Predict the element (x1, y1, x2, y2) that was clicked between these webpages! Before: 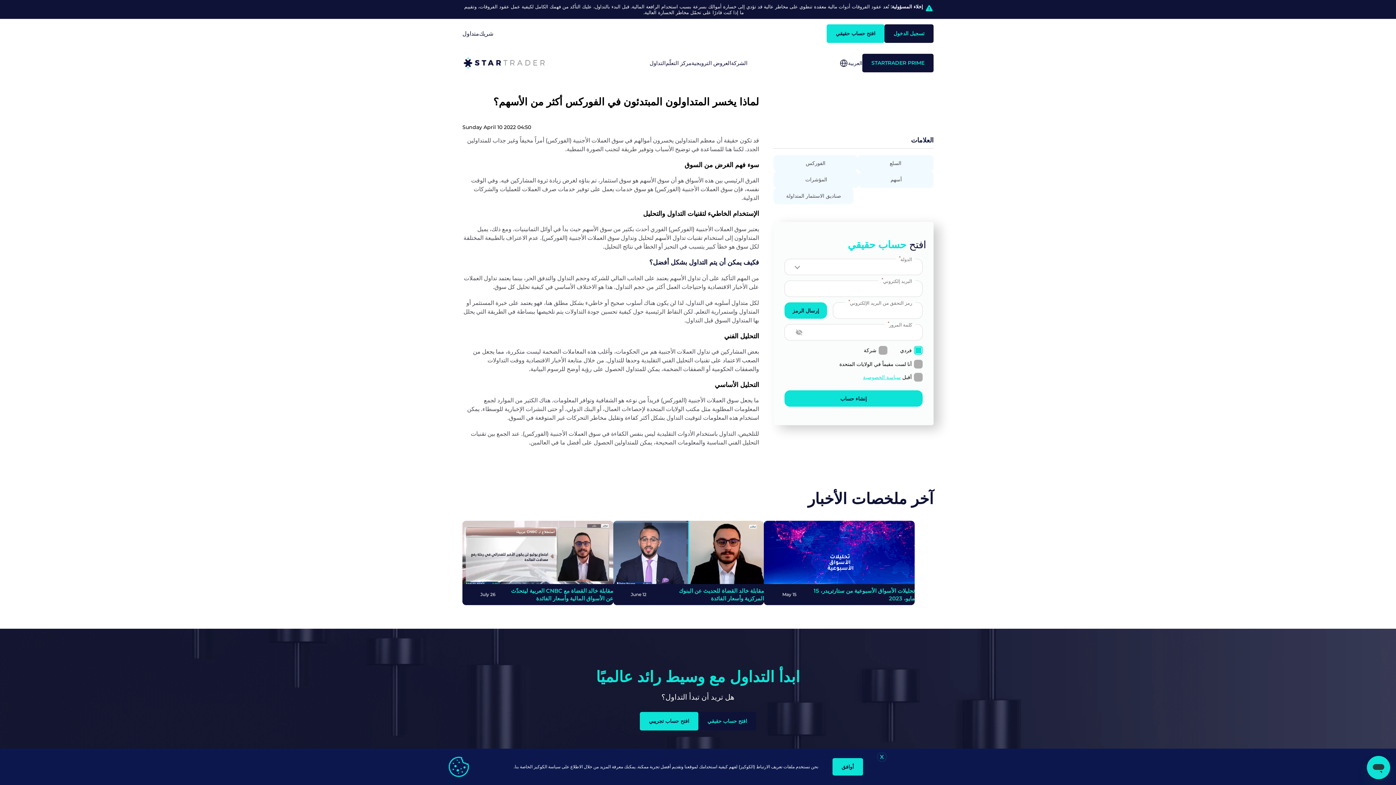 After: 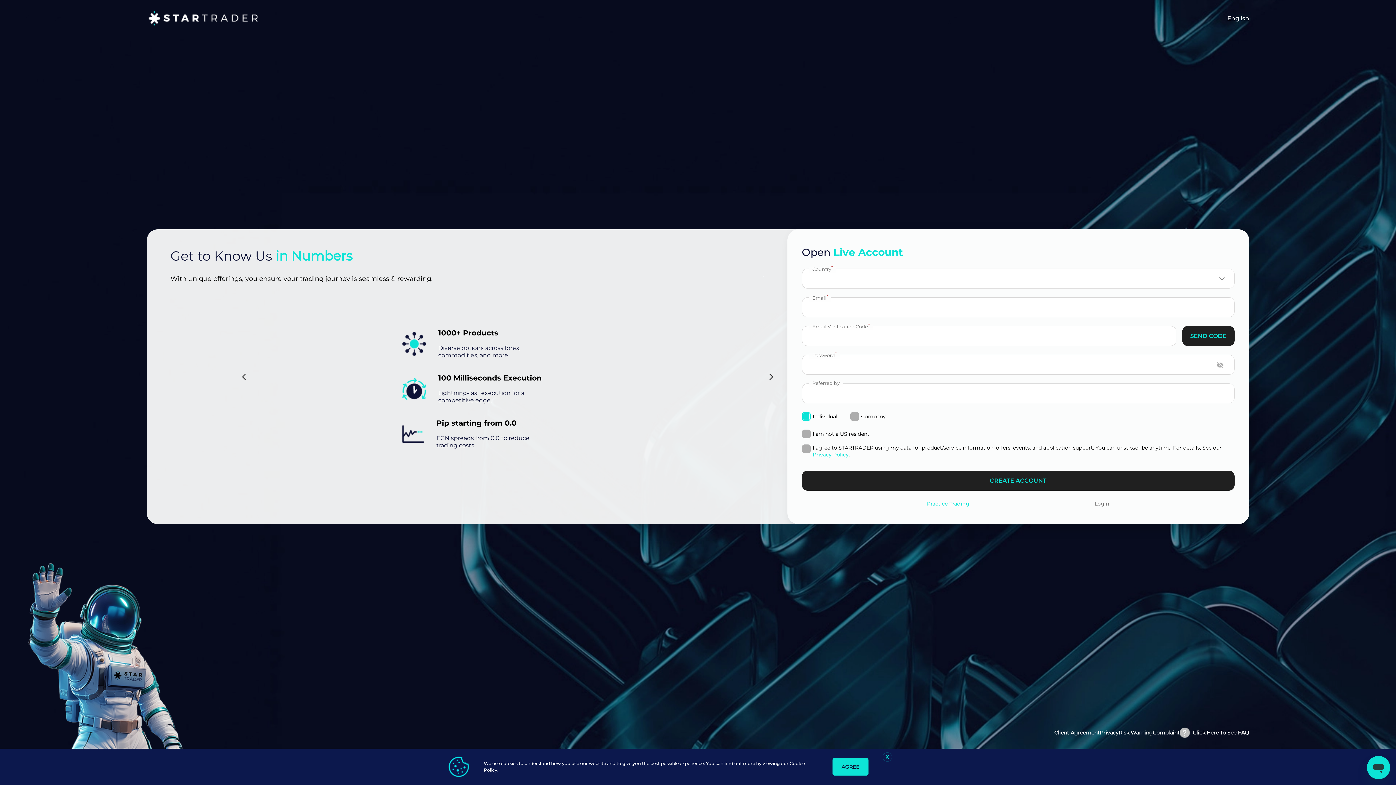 Action: bbox: (826, 24, 884, 42) label: افتح حساب حقيقي